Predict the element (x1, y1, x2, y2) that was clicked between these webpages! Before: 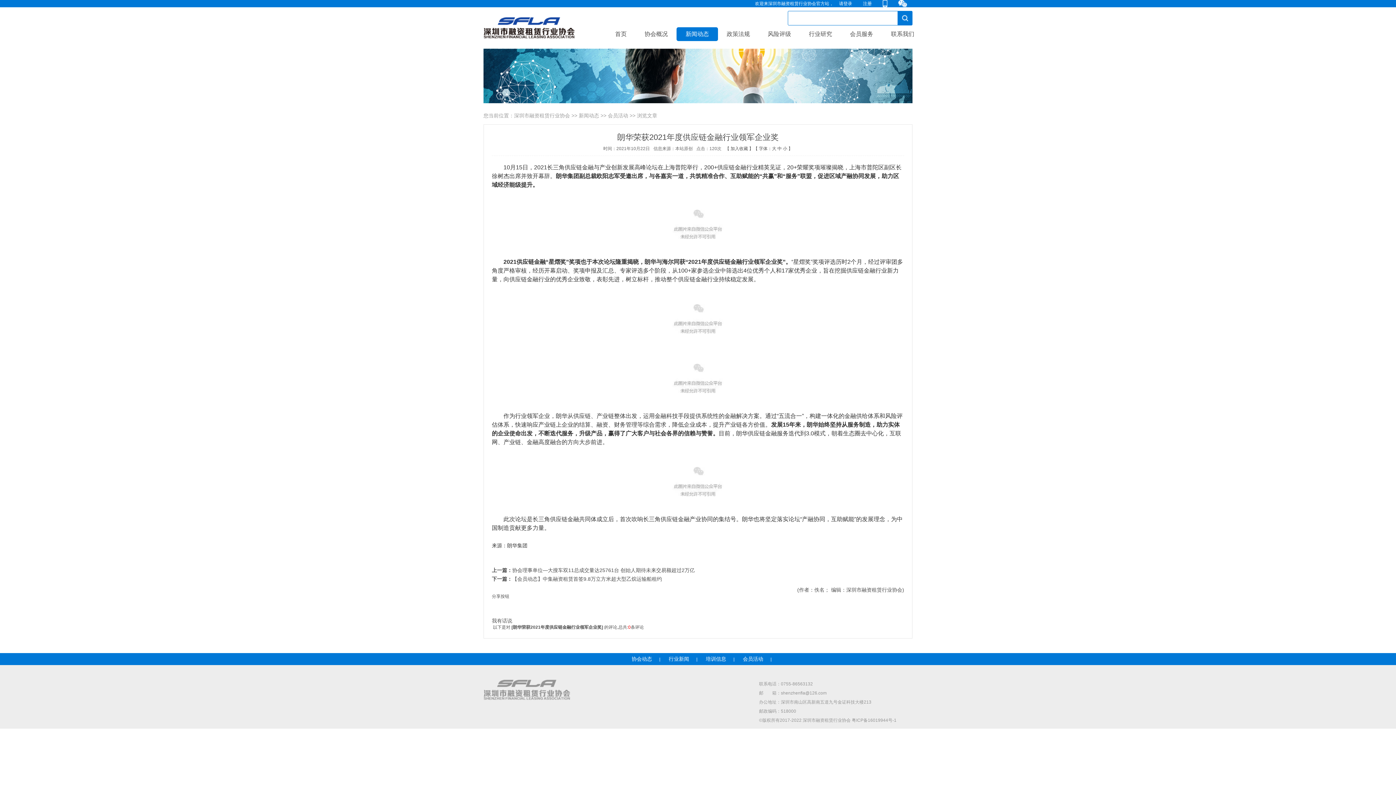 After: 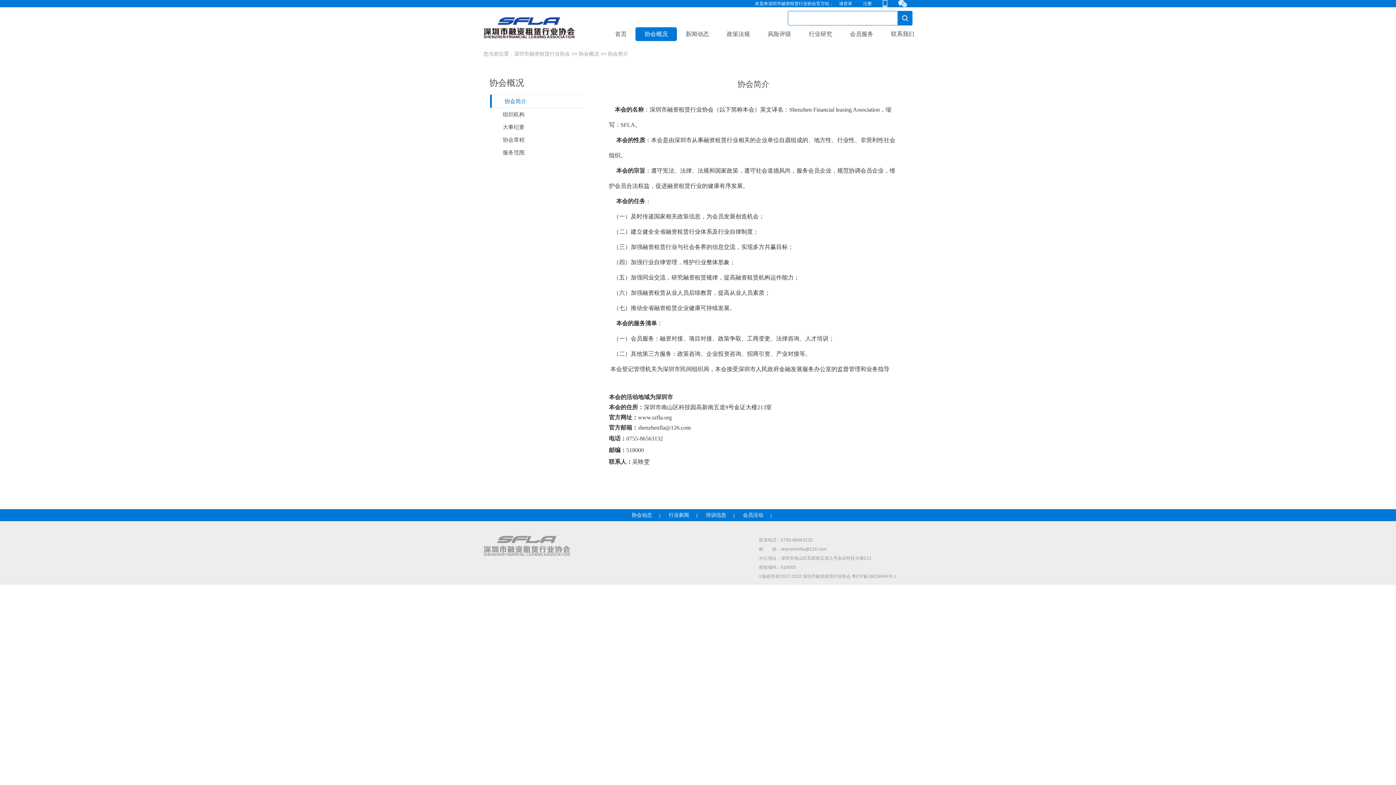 Action: bbox: (635, 27, 677, 41) label: 协会概况